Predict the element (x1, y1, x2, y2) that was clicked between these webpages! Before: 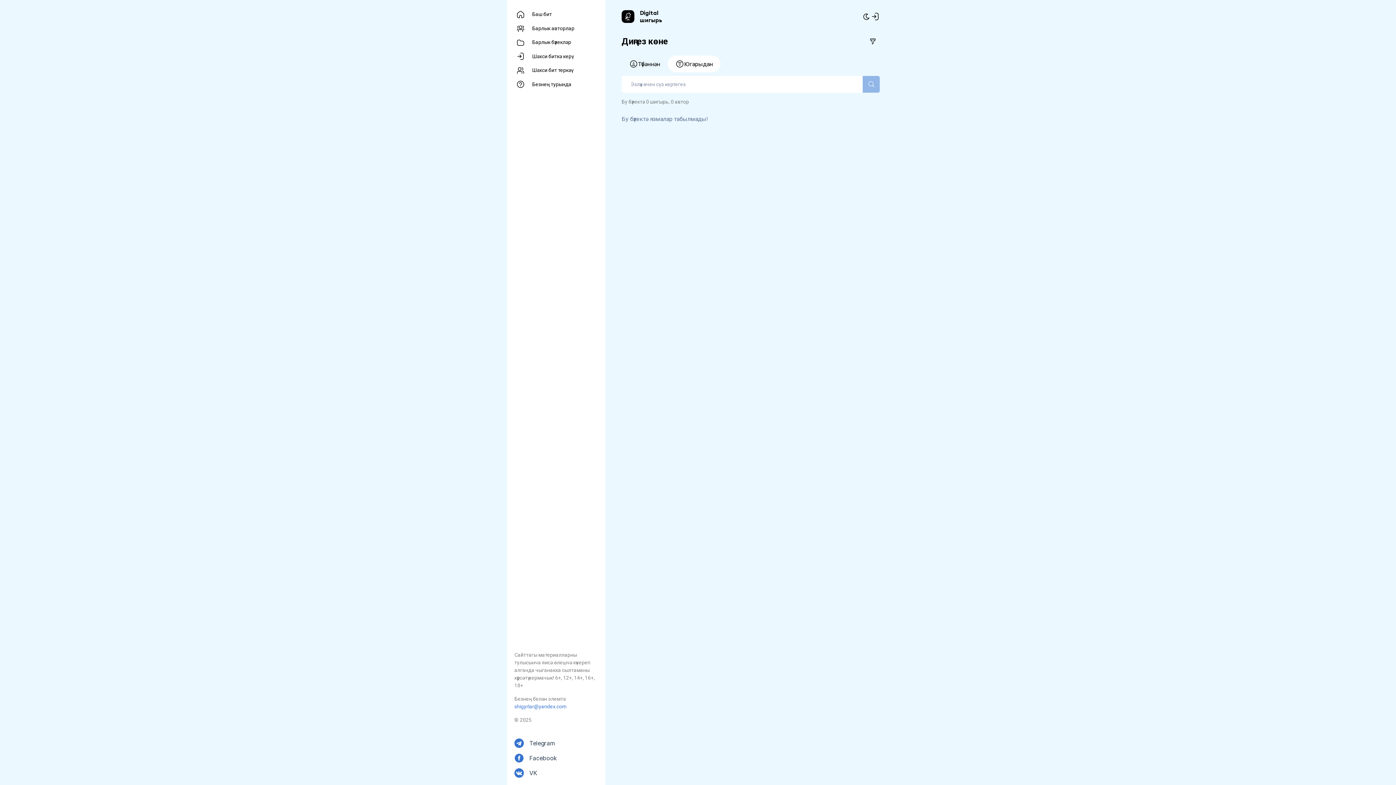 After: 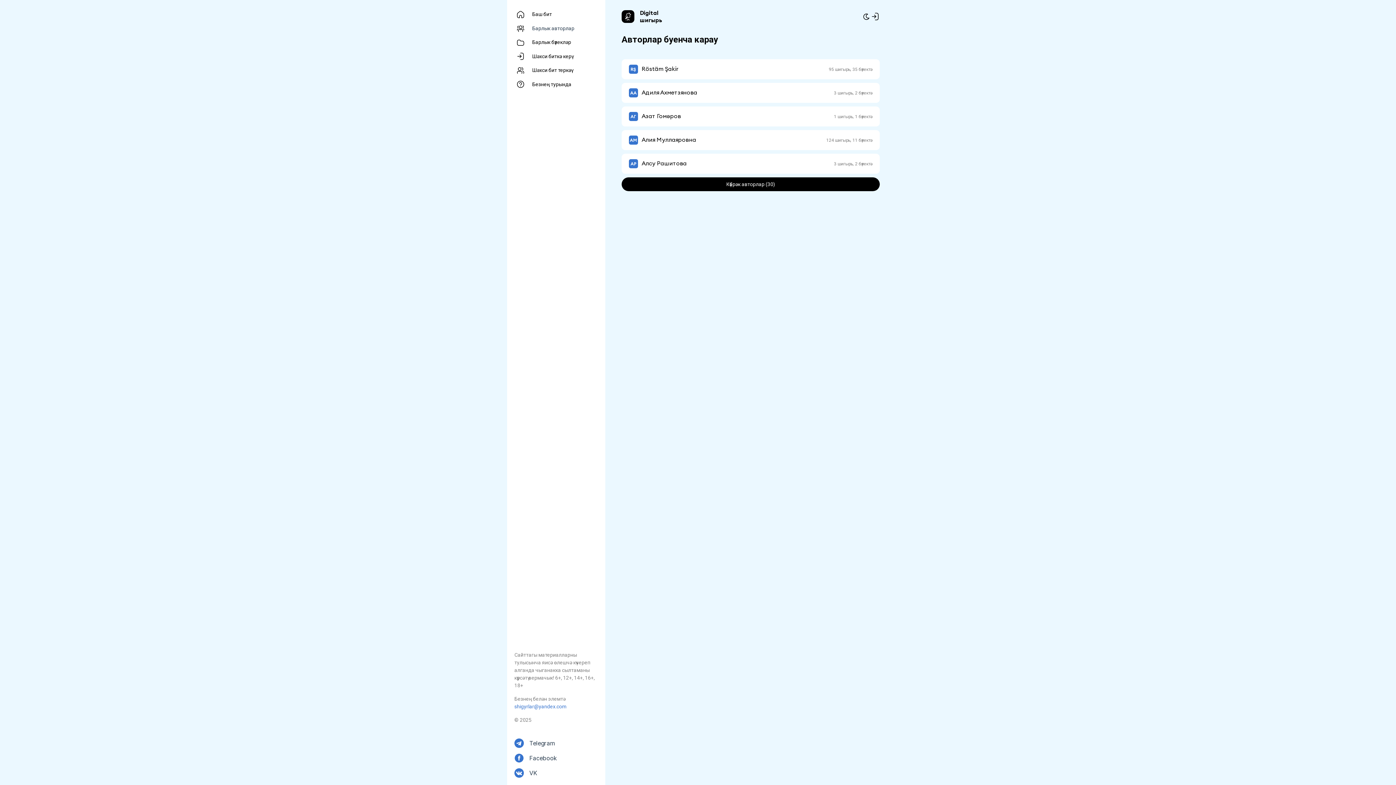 Action: bbox: (532, 25, 574, 31) label: Барлык авторлар